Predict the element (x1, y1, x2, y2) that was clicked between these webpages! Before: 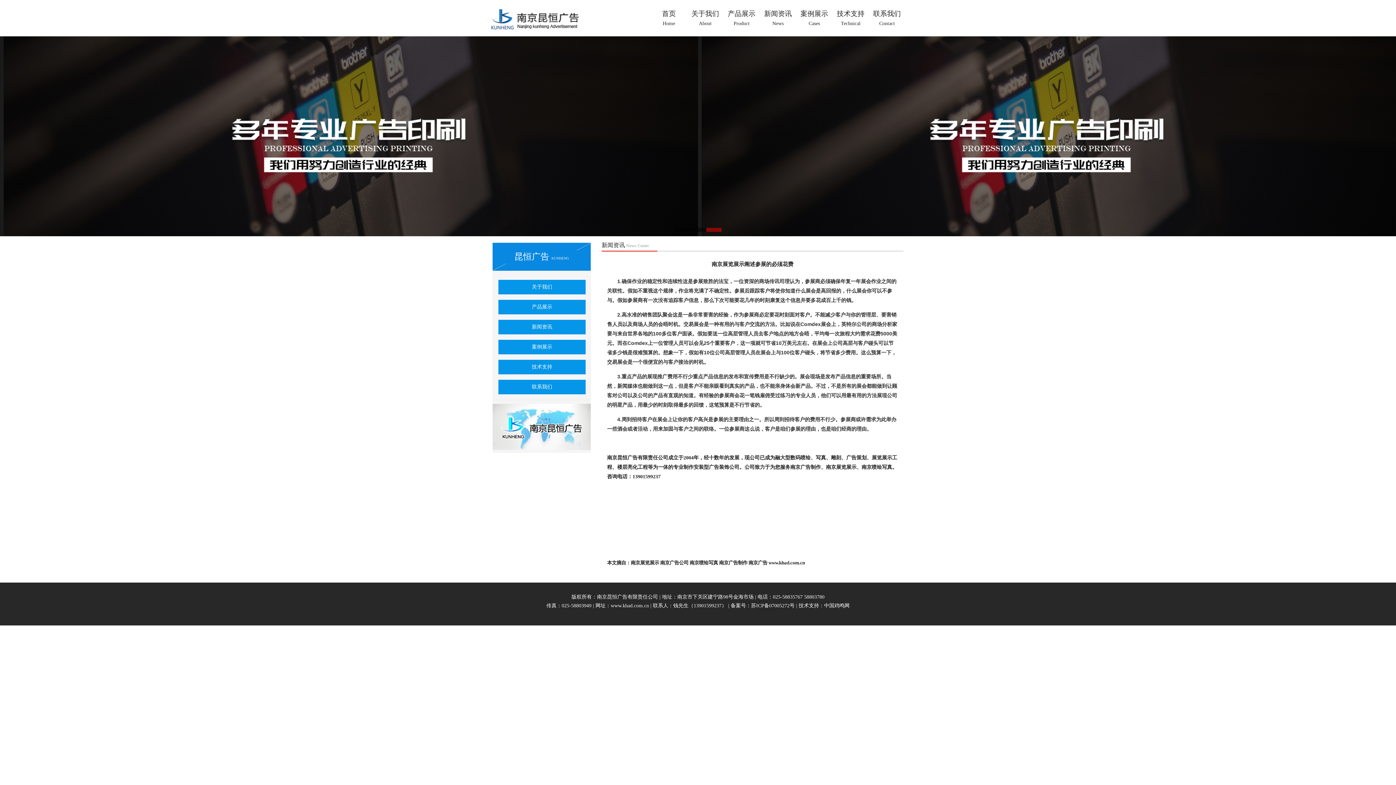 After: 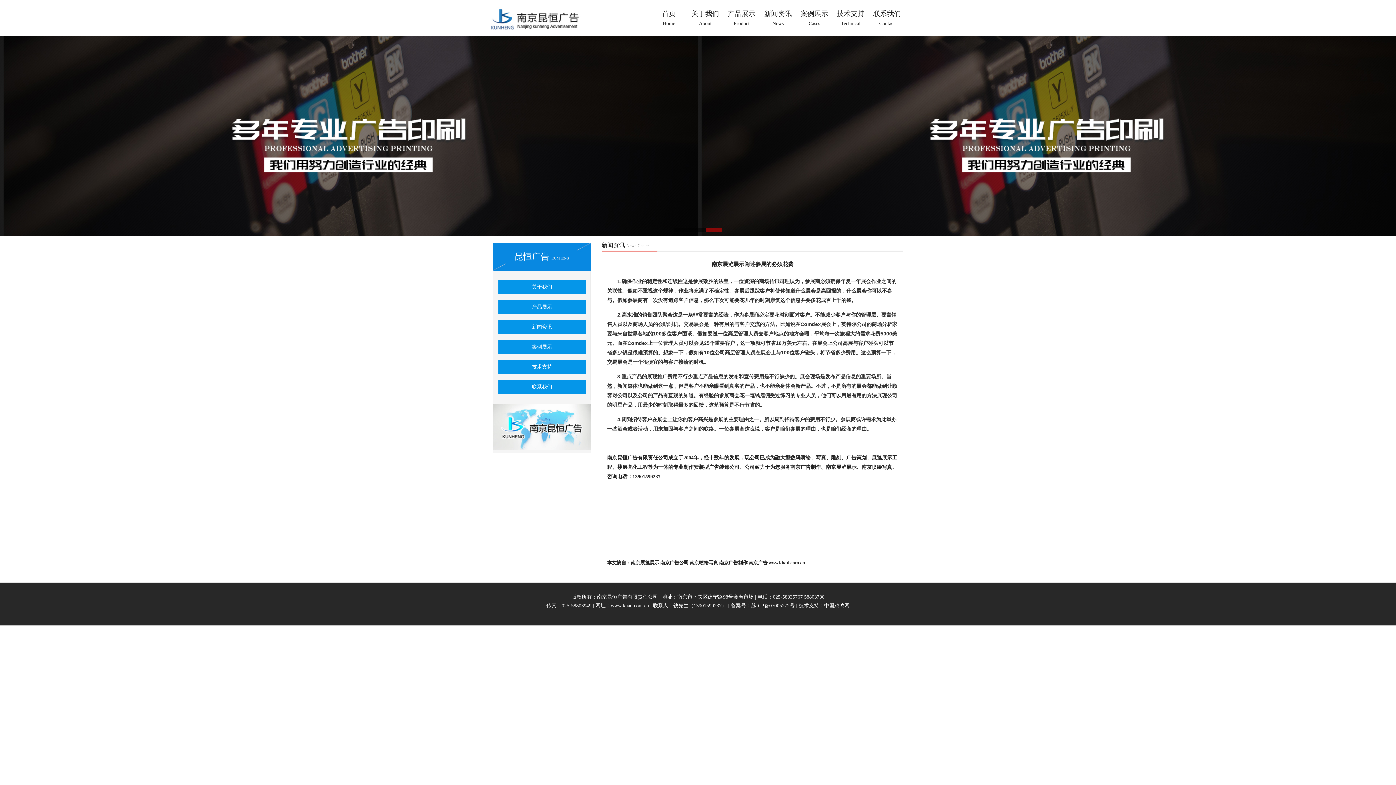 Action: bbox: (861, 464, 892, 470) label: 南京喷绘写真